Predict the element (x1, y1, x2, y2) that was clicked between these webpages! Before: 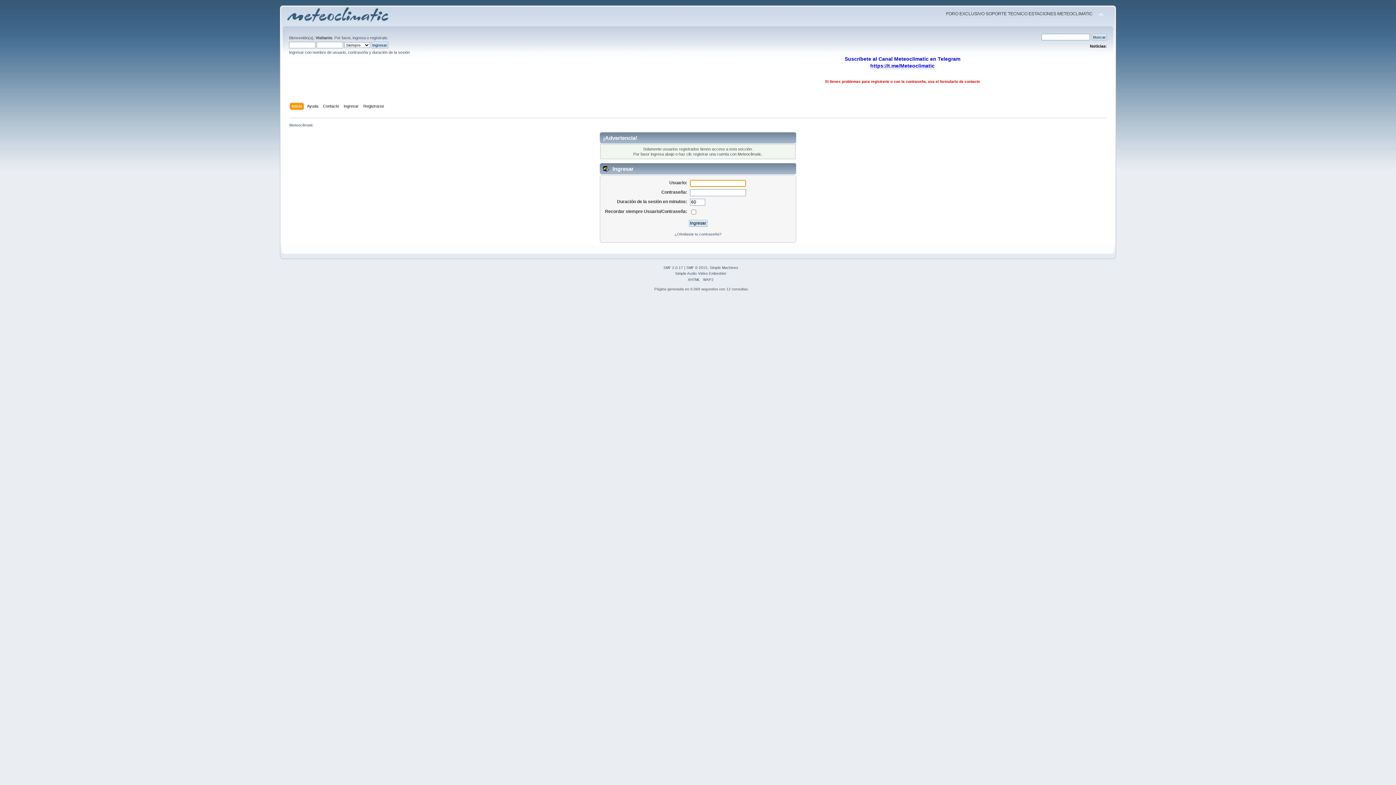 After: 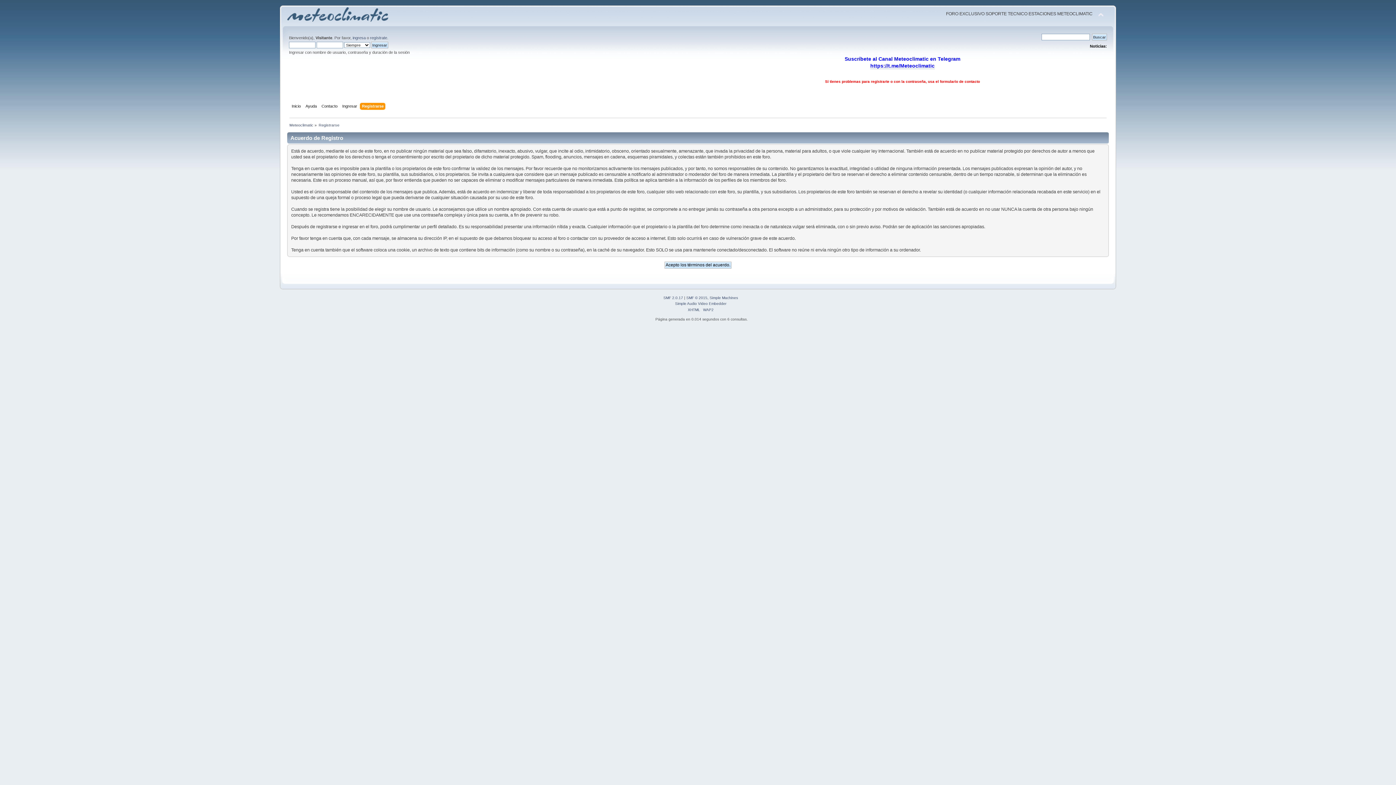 Action: bbox: (693, 152, 729, 156) label: registrar una cuenta